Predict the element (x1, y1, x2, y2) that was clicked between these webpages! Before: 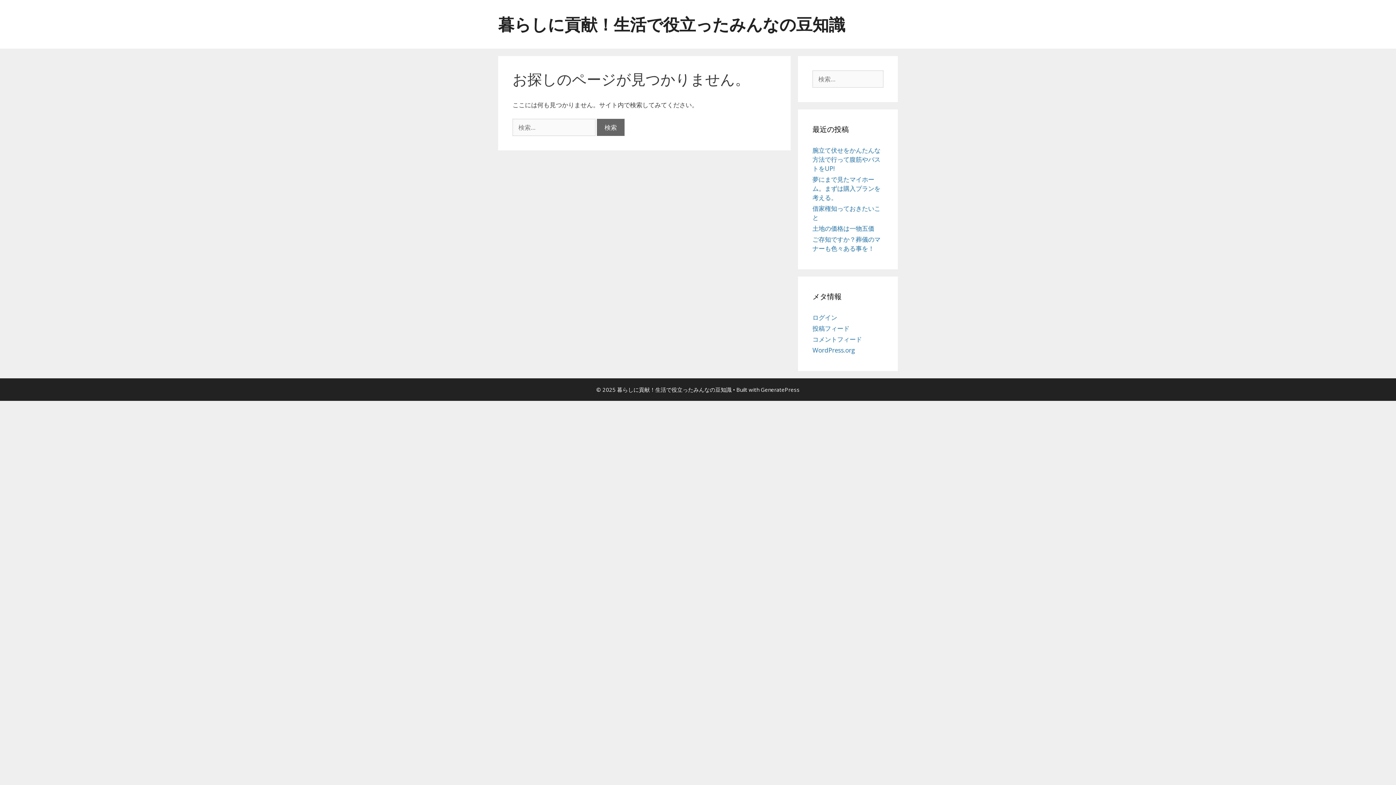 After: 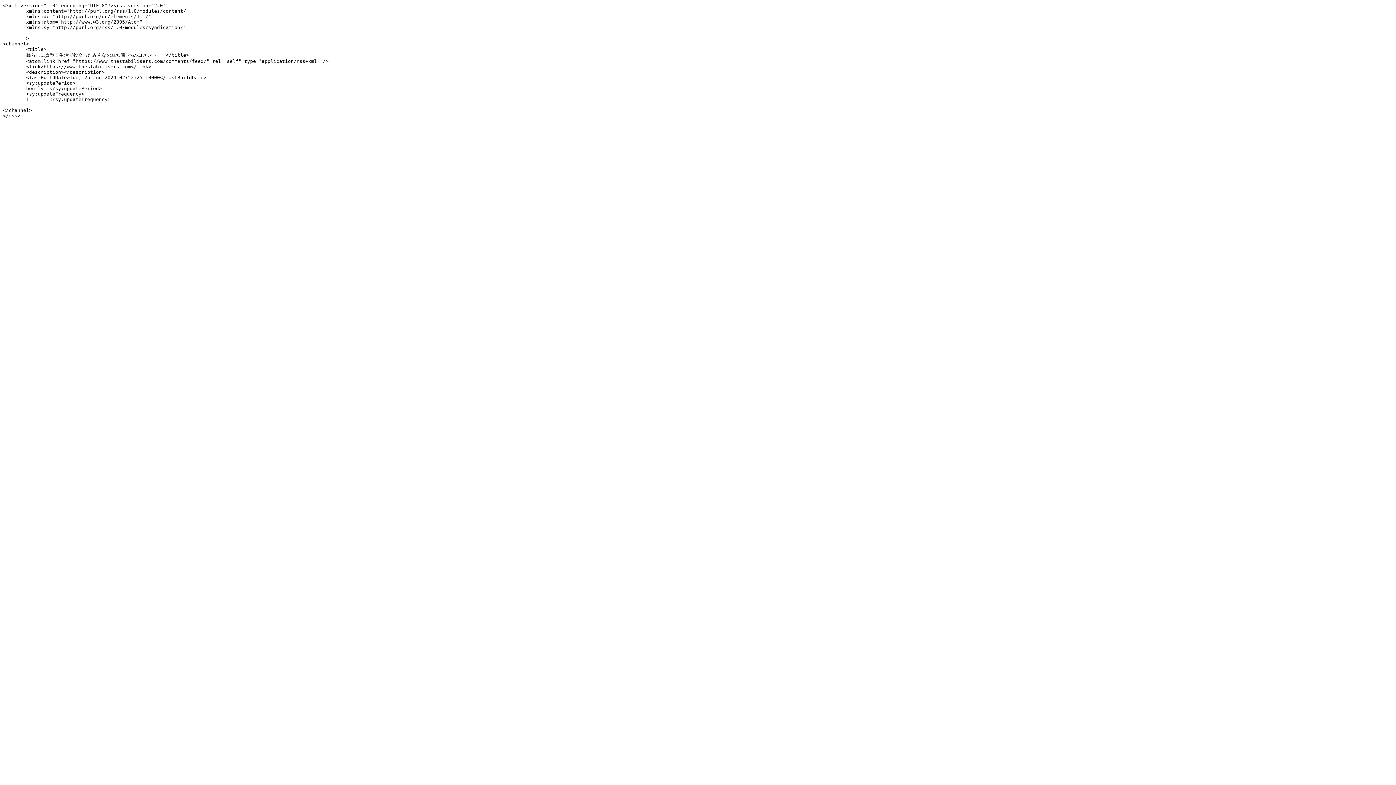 Action: bbox: (812, 335, 862, 343) label: コメントフィード